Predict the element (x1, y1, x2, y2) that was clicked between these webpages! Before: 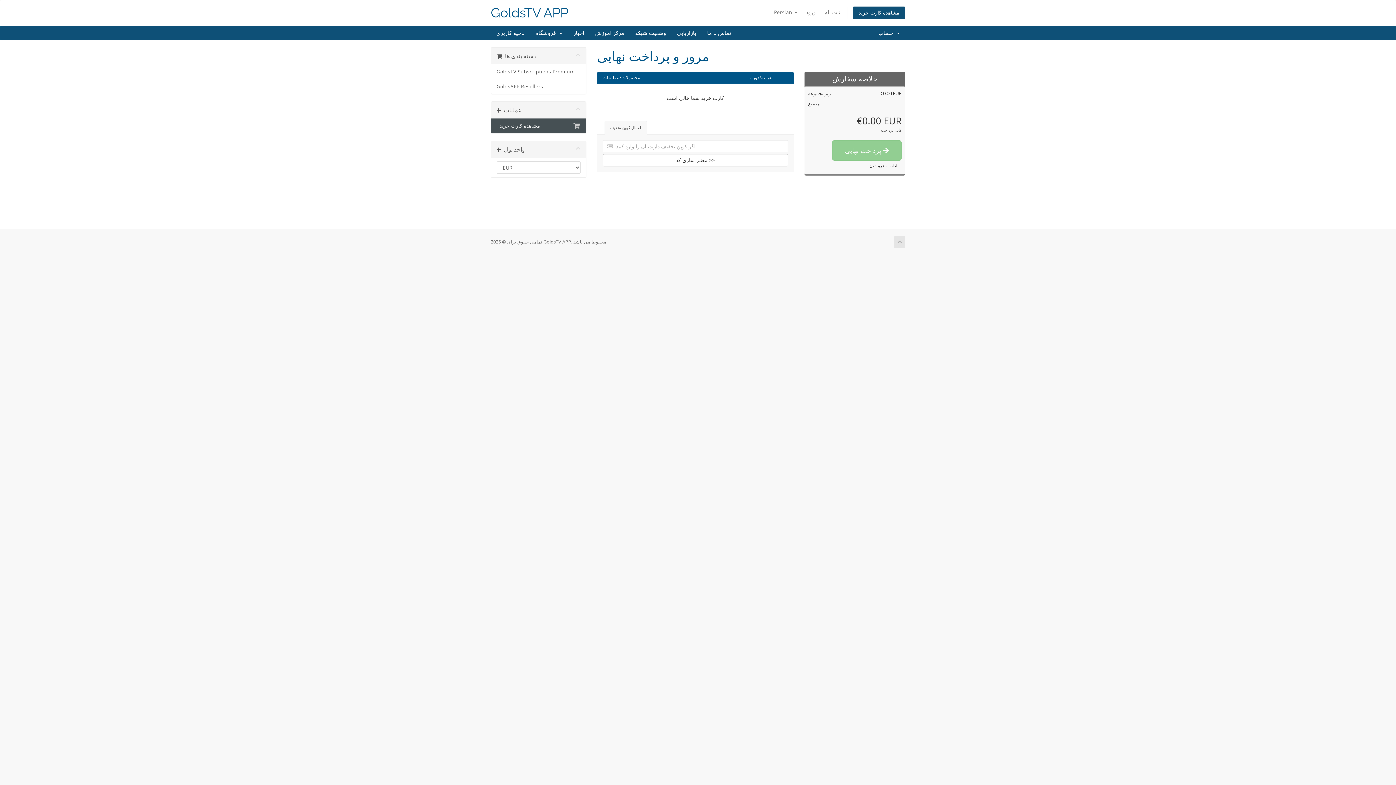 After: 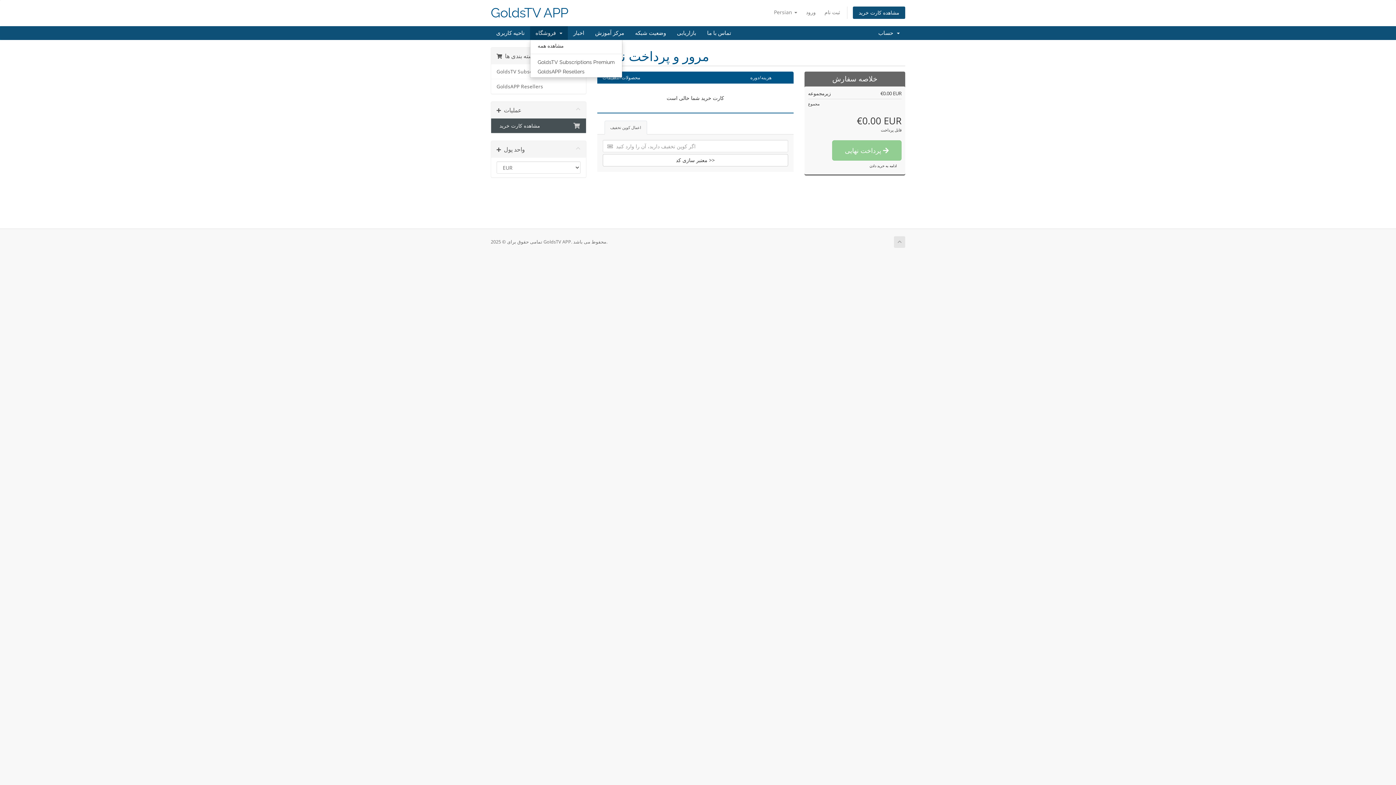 Action: bbox: (530, 26, 568, 40) label: فروشگاه  